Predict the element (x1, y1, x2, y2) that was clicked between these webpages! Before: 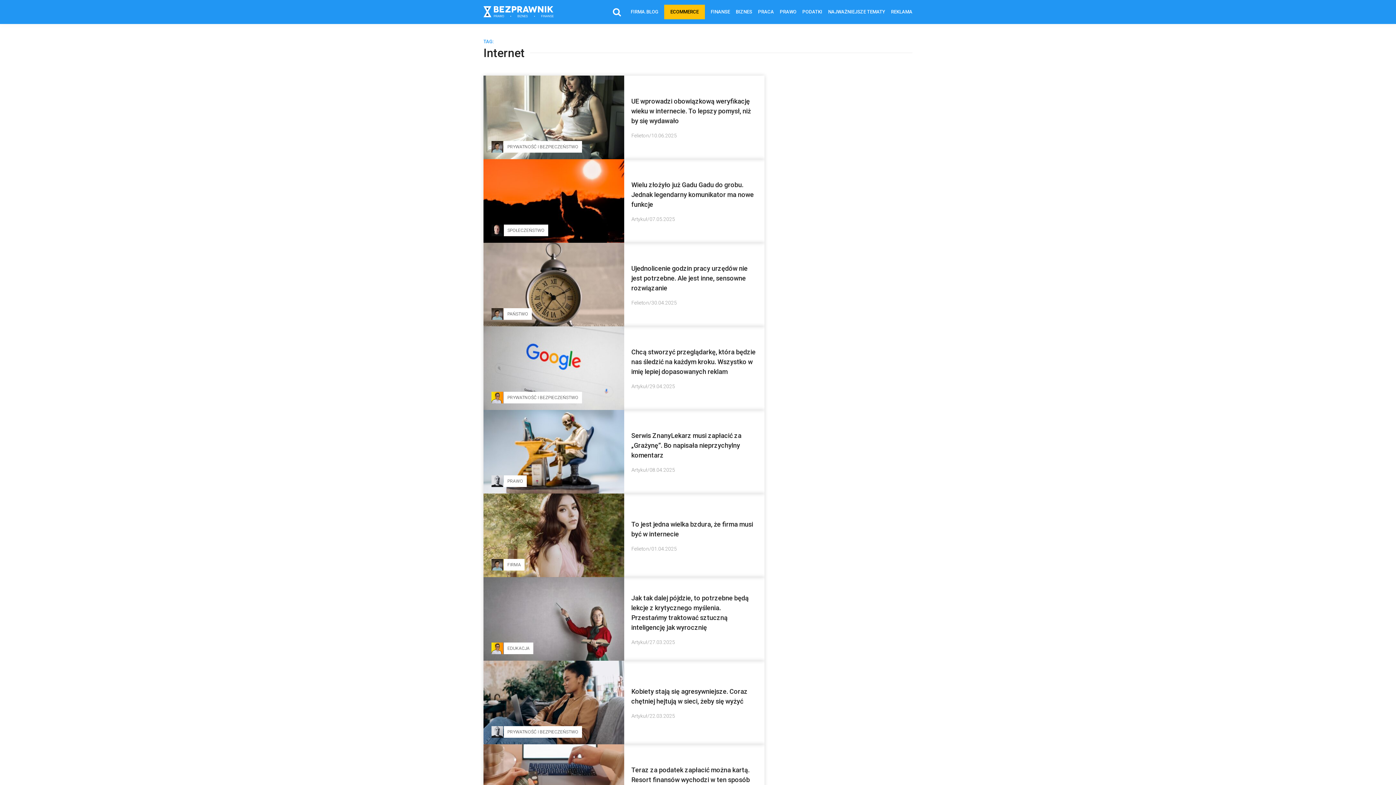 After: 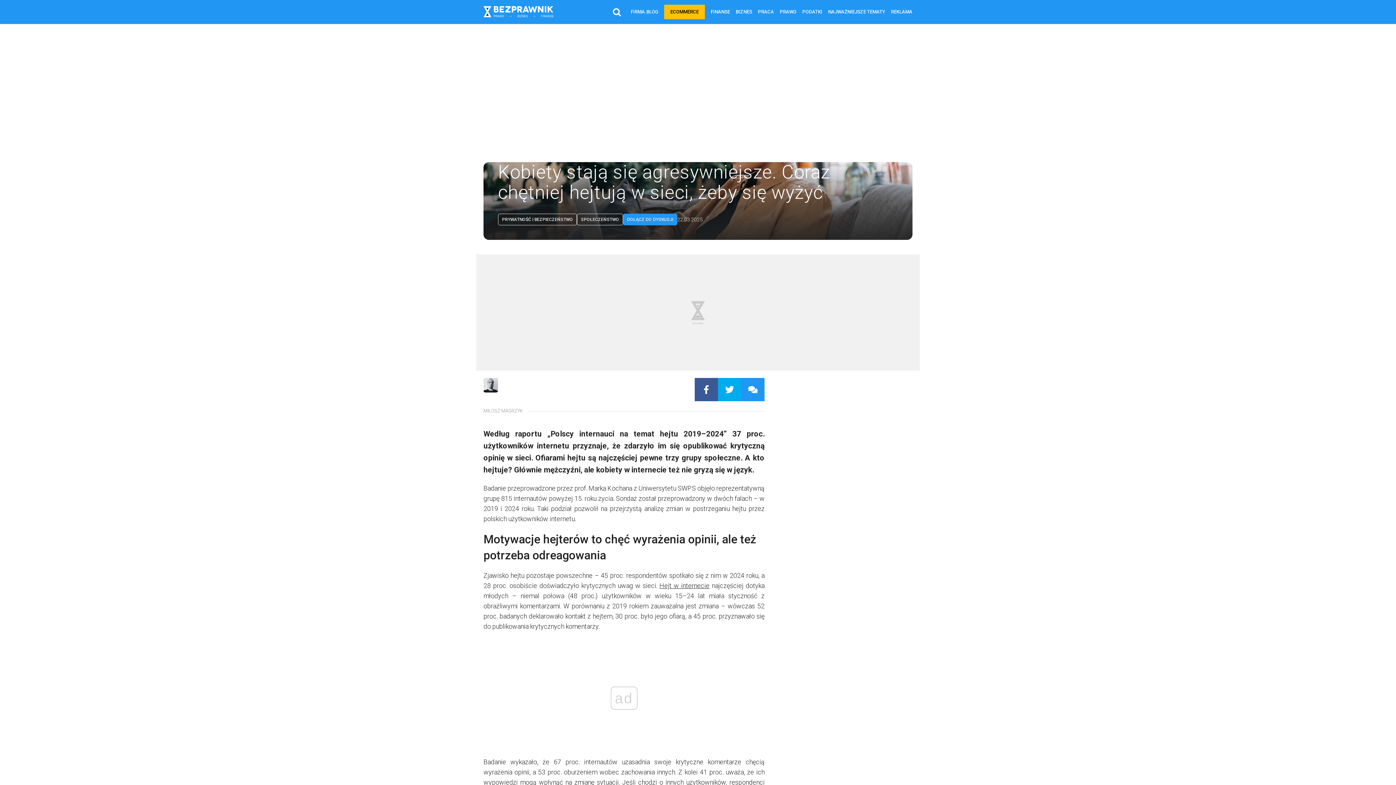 Action: bbox: (483, 661, 624, 744)